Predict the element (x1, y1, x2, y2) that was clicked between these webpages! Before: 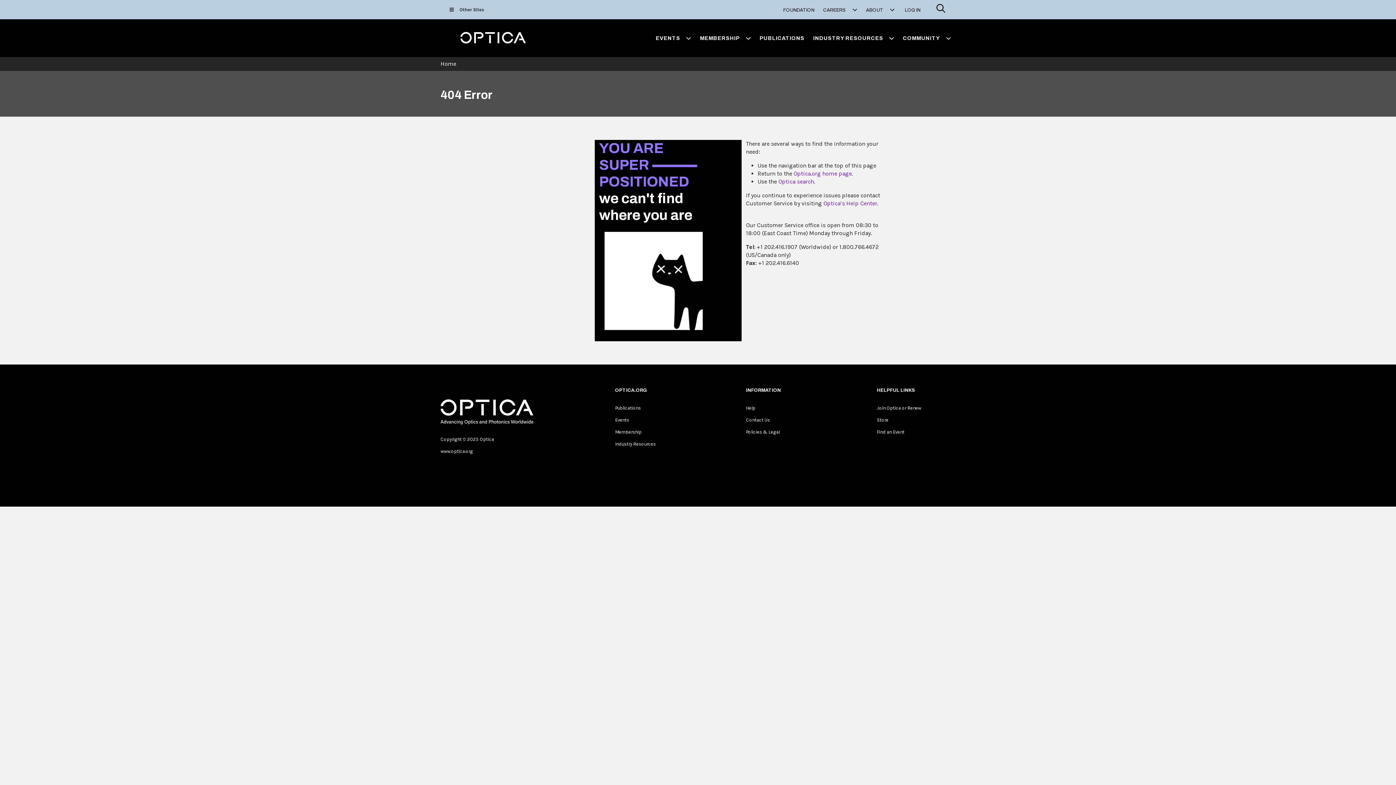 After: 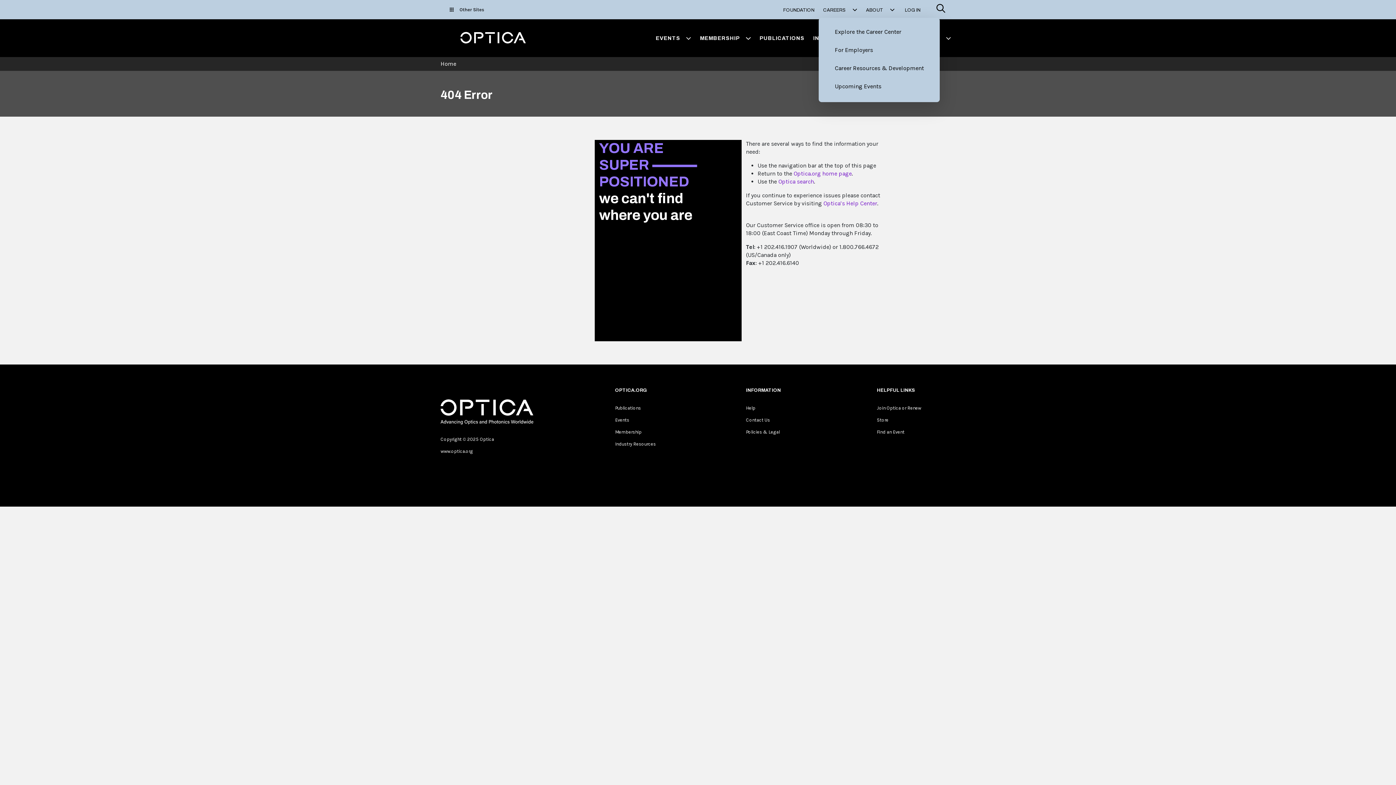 Action: label: CAREERS  bbox: (819, 3, 861, 16)